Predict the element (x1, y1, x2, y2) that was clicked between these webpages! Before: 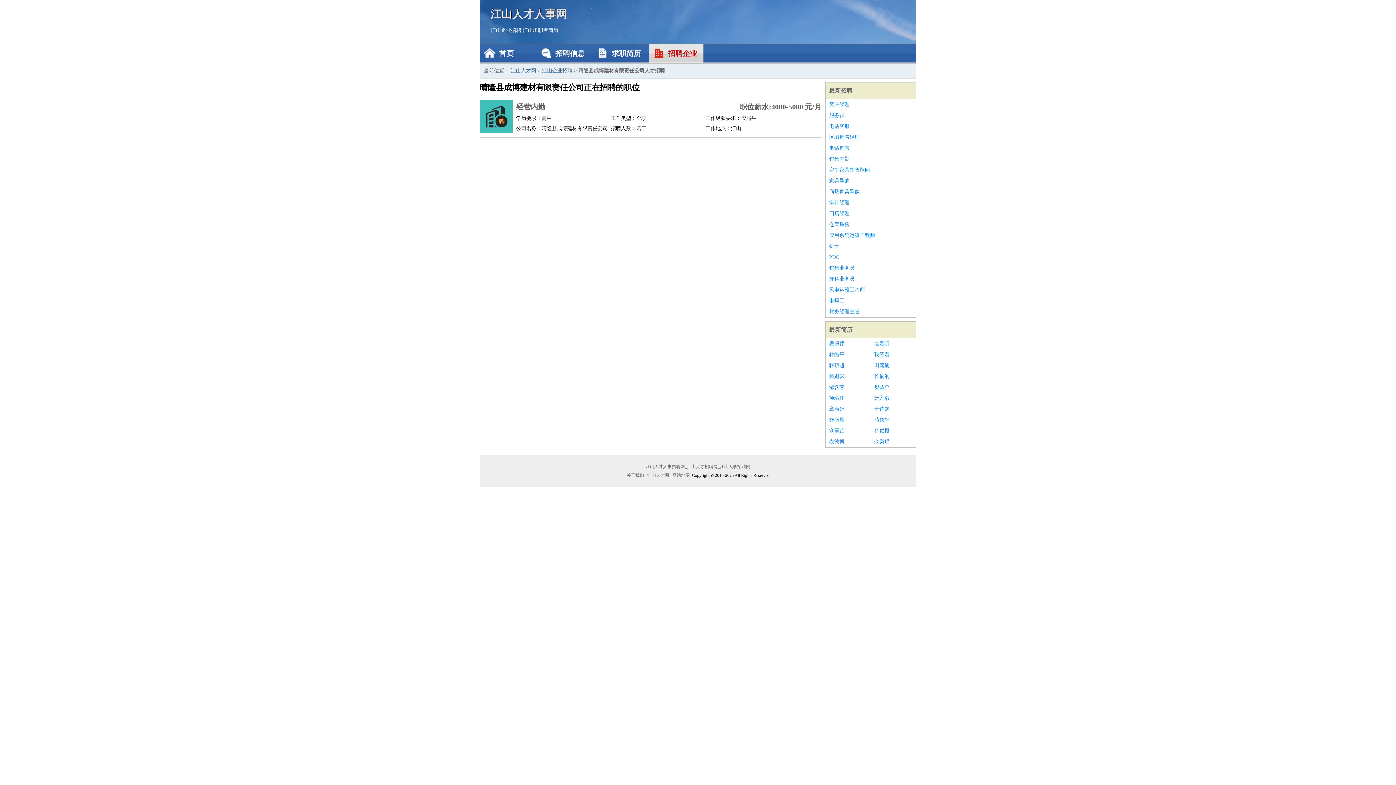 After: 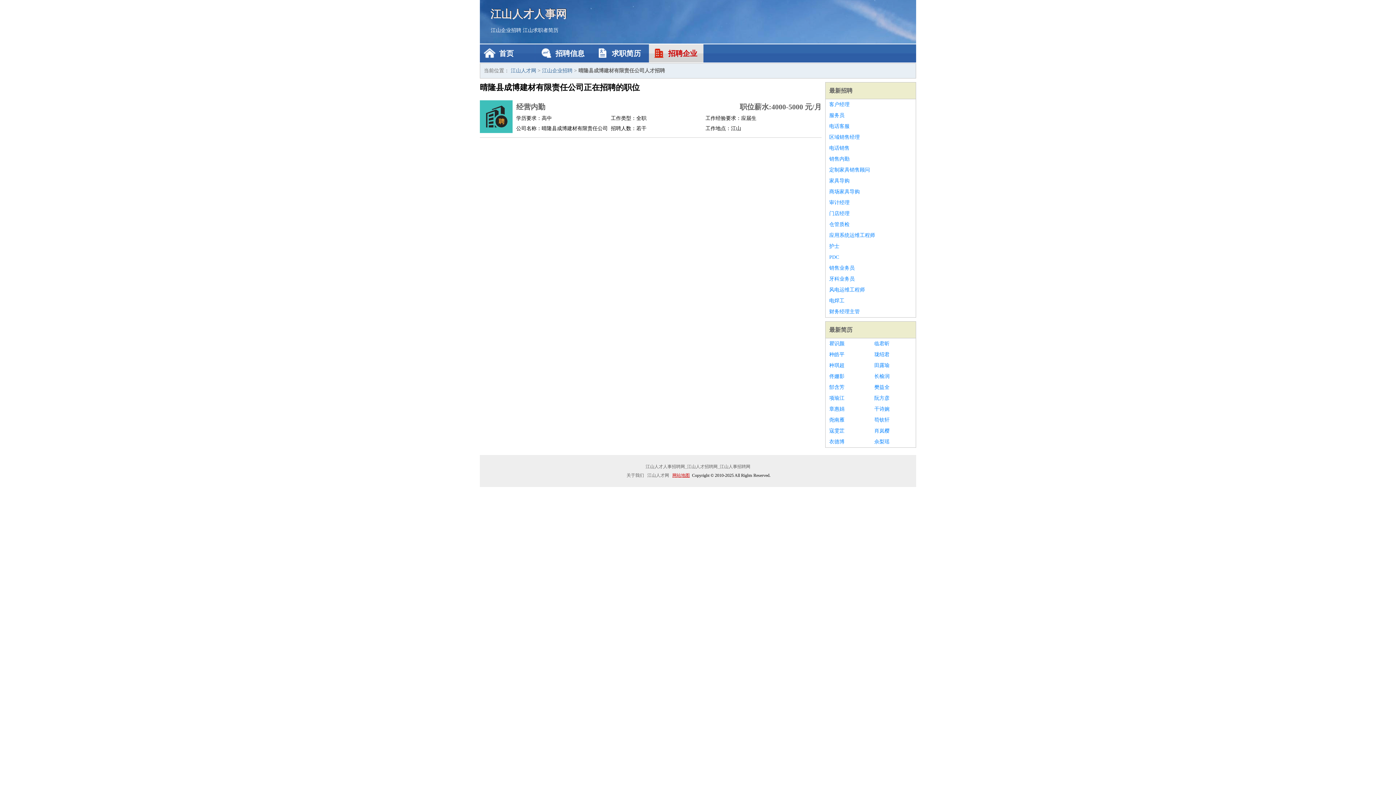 Action: label: 网站地图 bbox: (671, 473, 691, 478)